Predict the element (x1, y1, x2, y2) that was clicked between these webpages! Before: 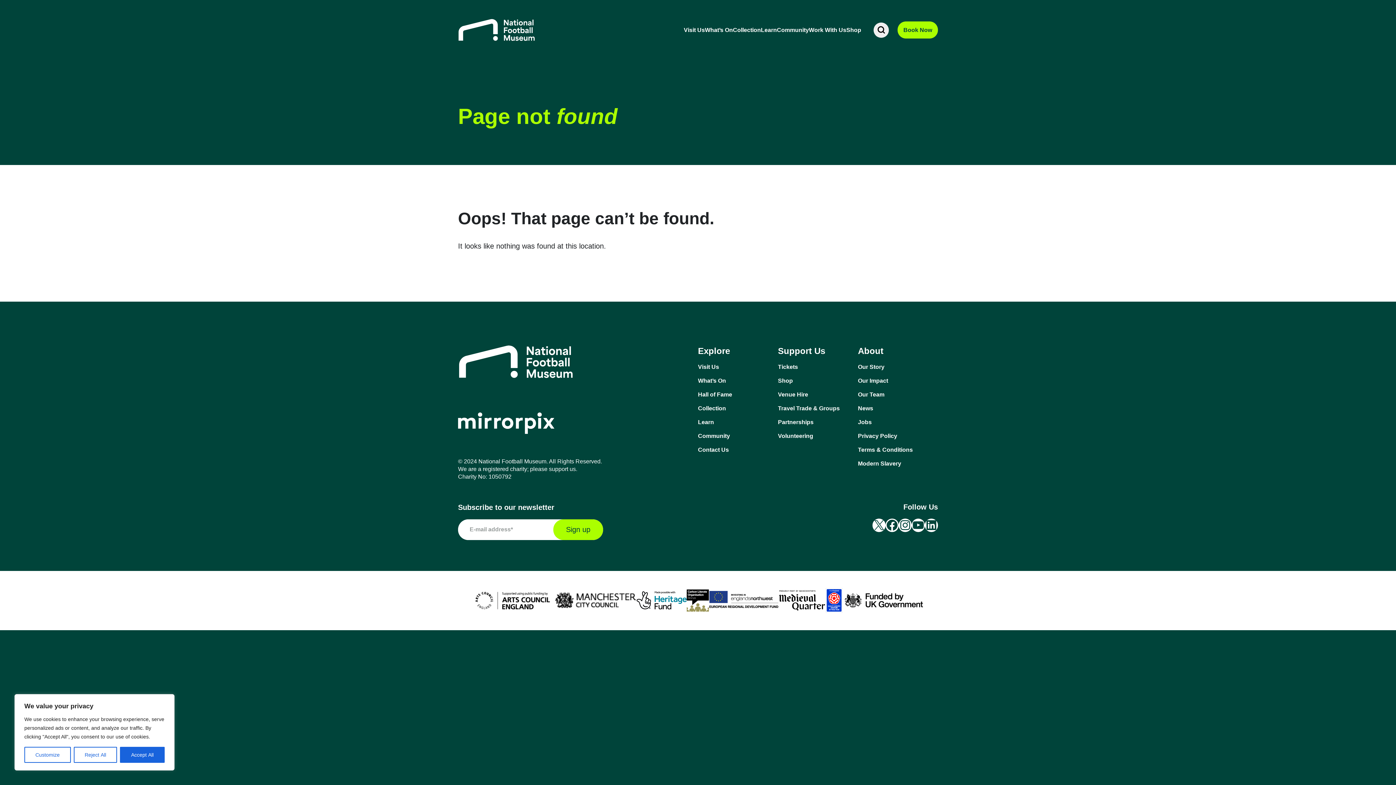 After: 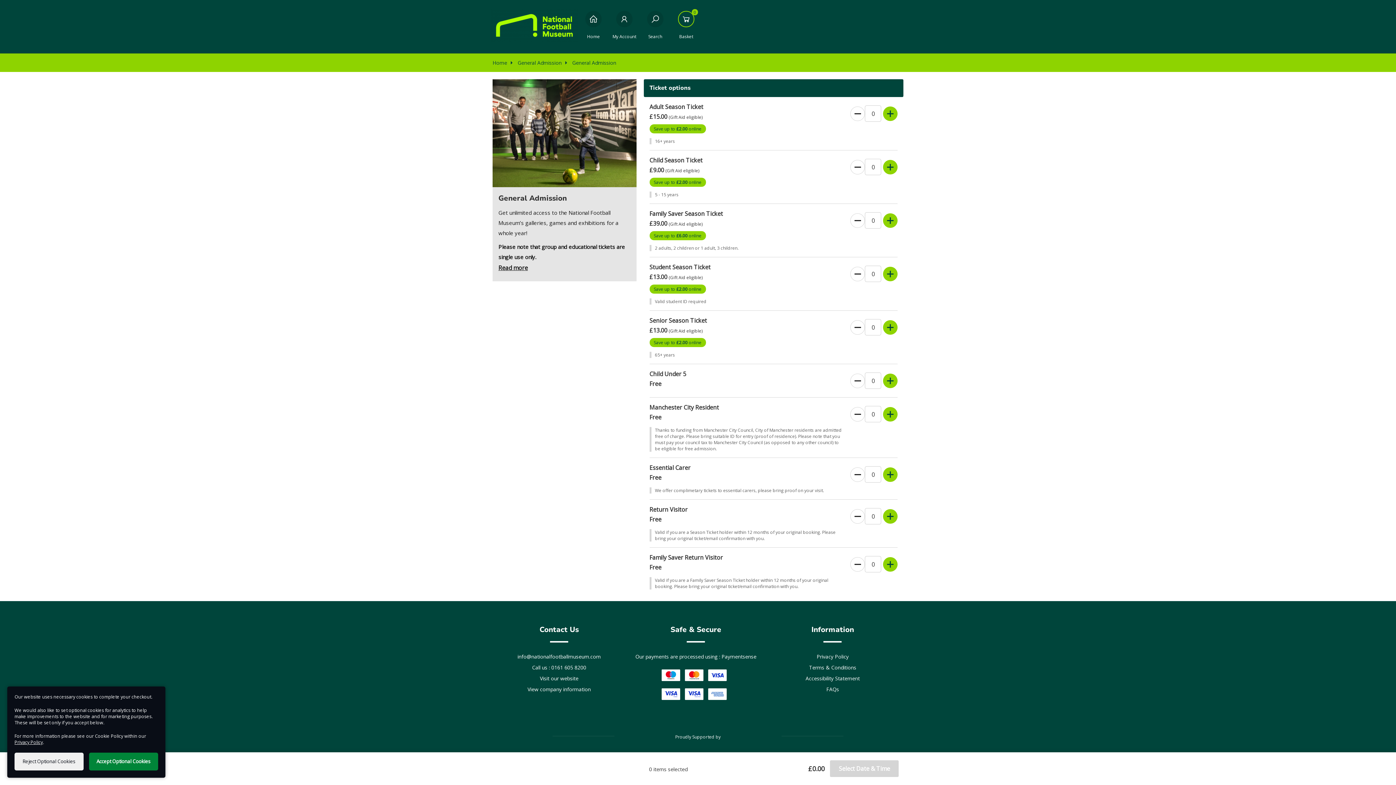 Action: label: Book Now bbox: (897, 21, 938, 38)